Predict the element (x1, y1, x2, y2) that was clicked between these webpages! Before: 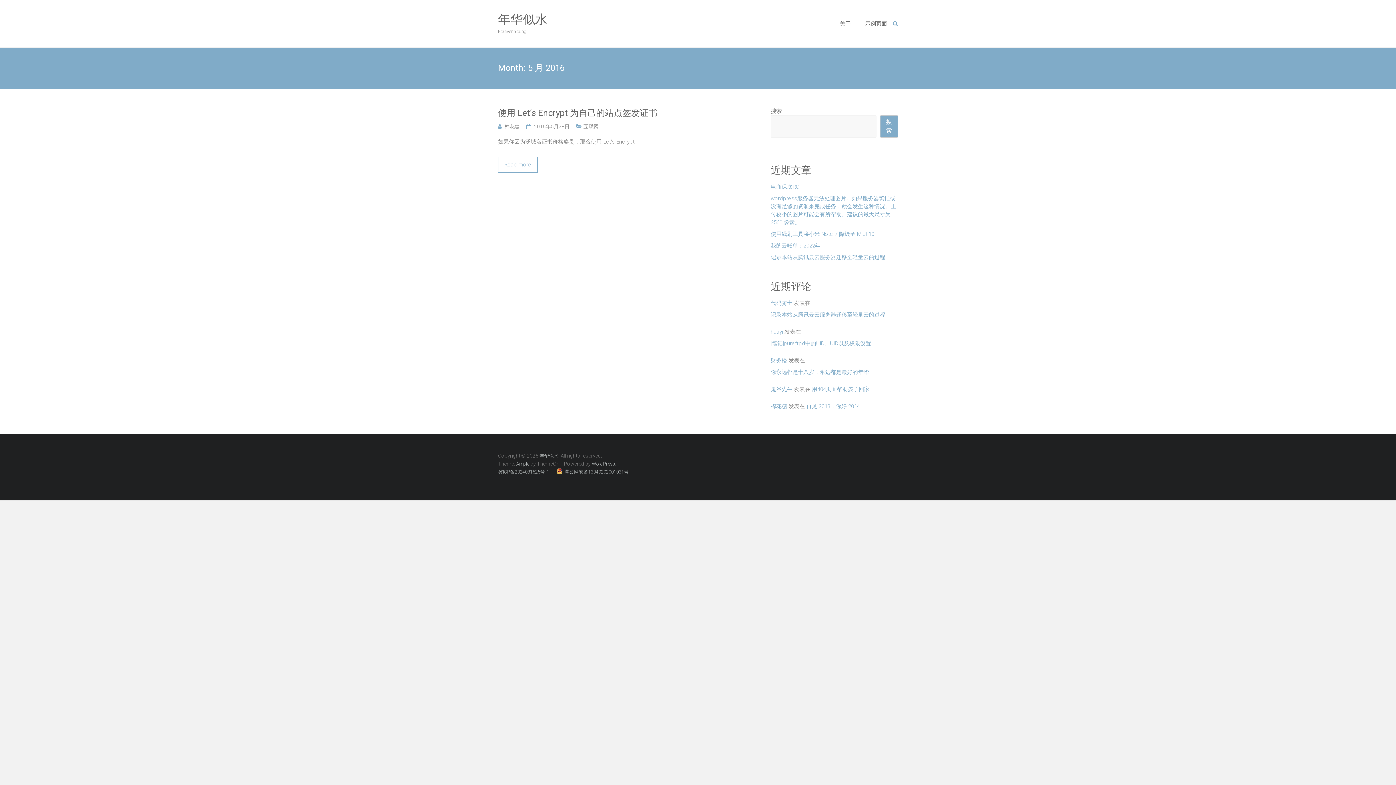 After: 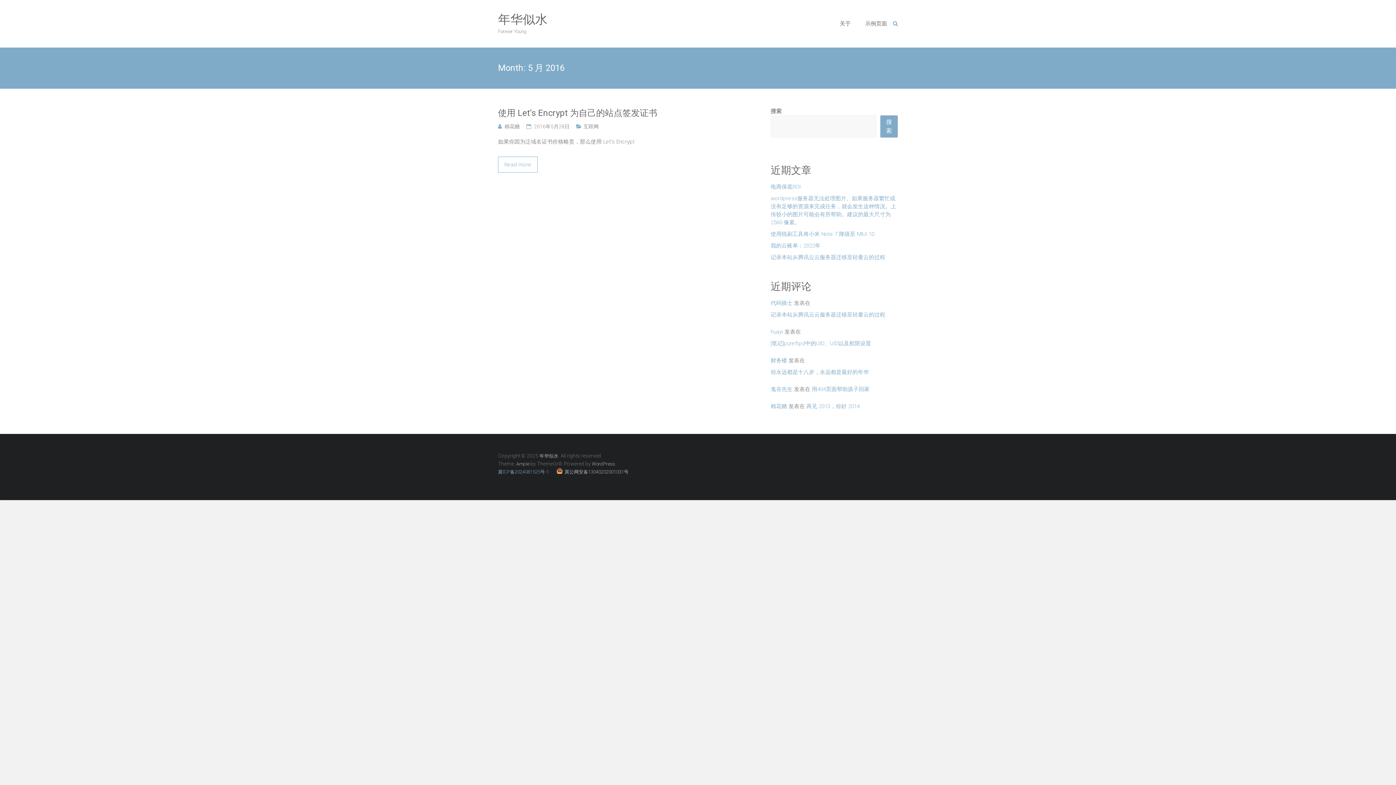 Action: label: 冀ICP备2024081525号-1  bbox: (498, 469, 550, 474)